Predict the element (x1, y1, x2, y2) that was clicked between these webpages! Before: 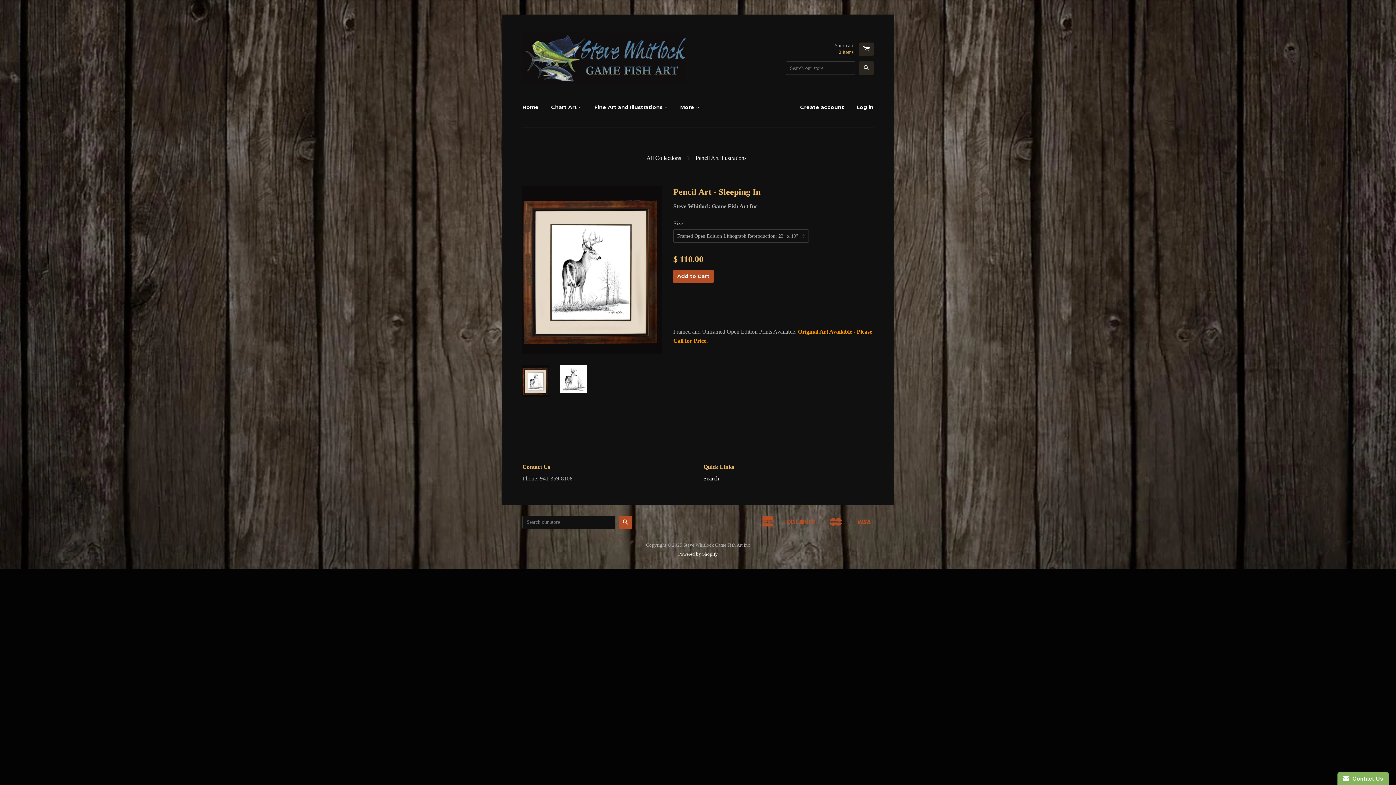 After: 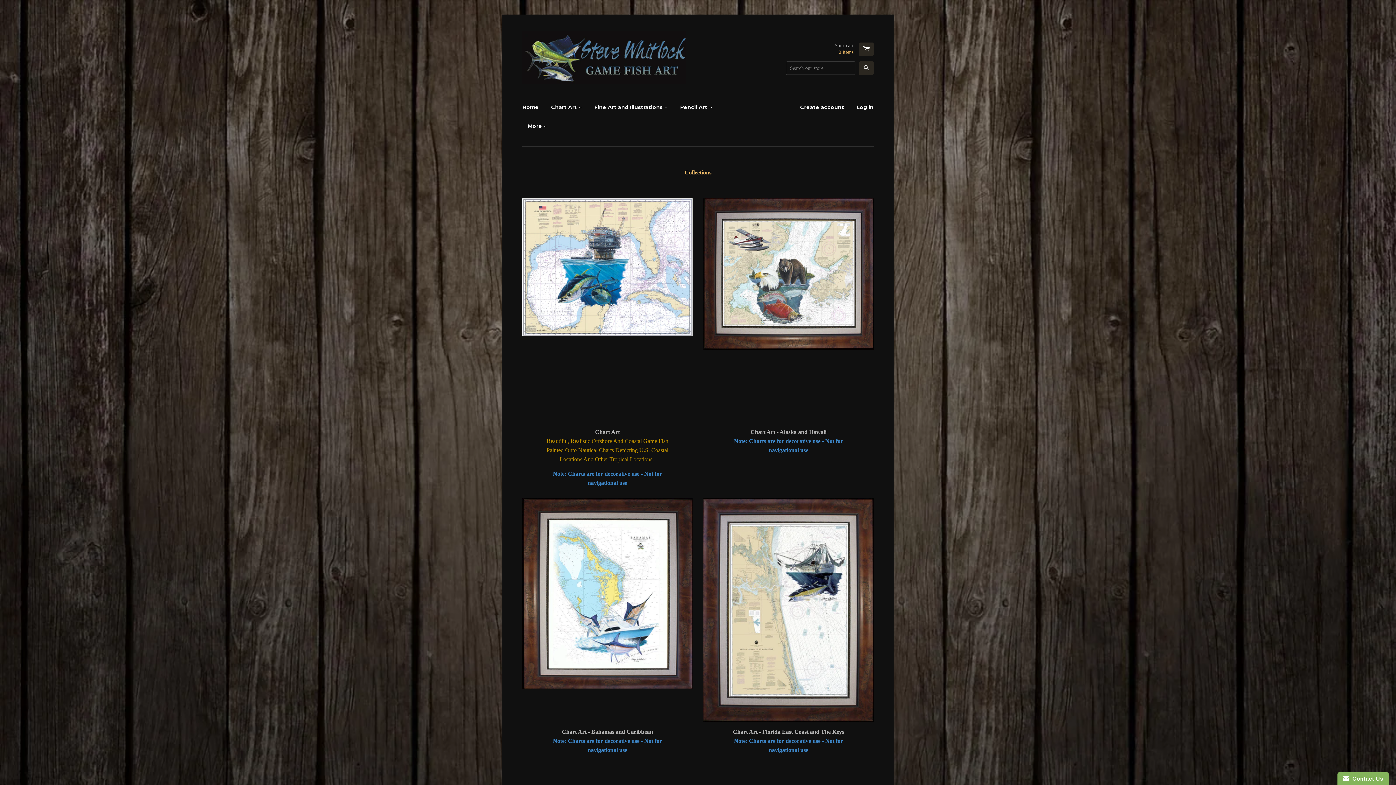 Action: label: All Collections bbox: (646, 149, 682, 166)